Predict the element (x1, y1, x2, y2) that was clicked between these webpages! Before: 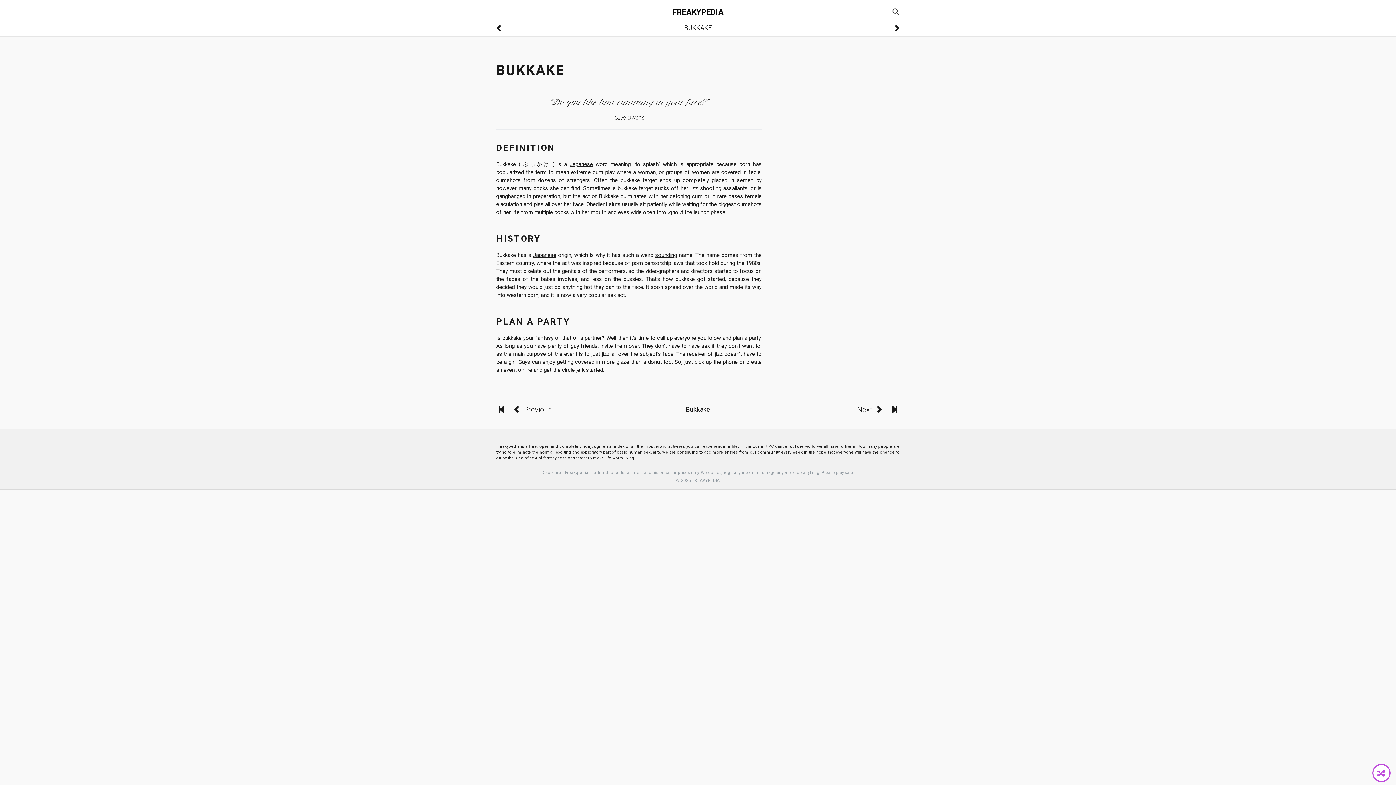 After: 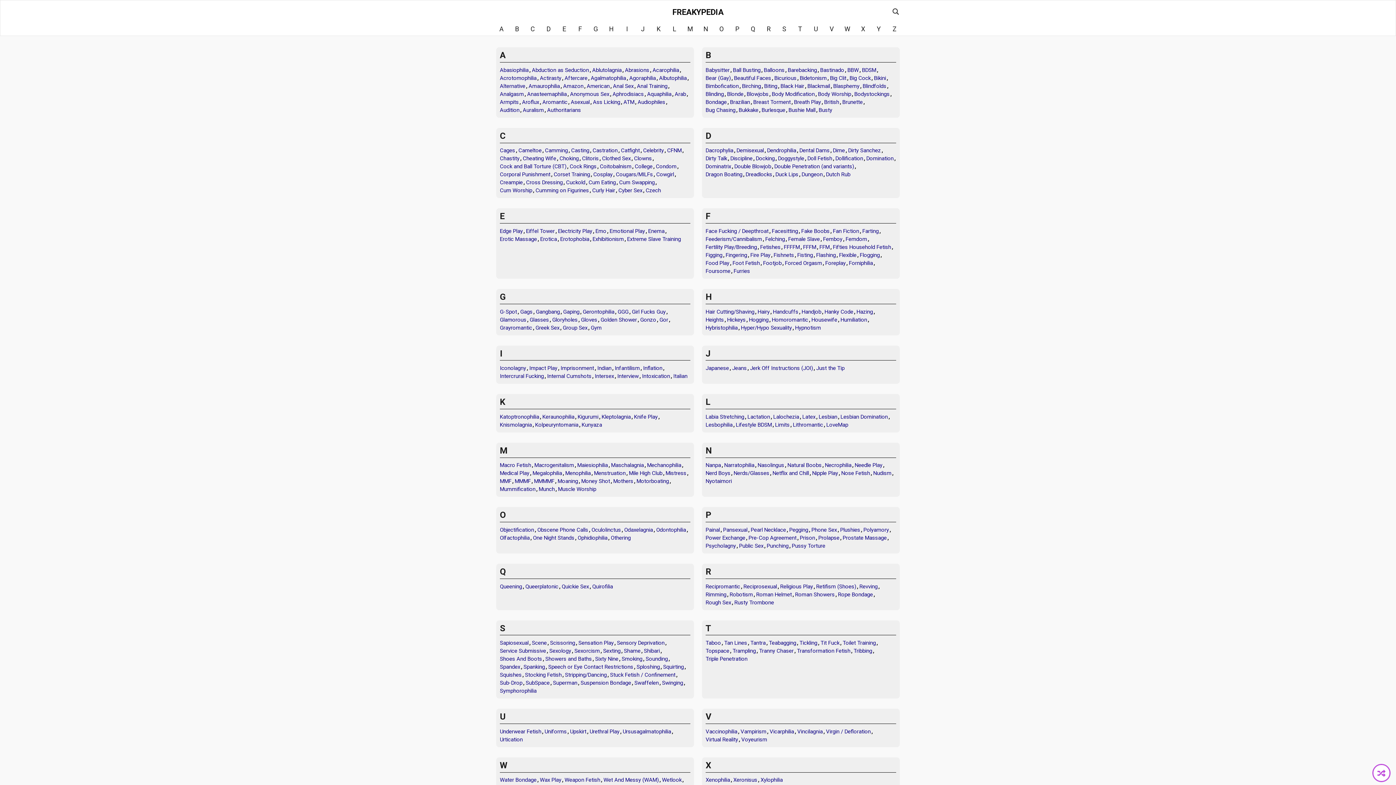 Action: bbox: (672, 7, 723, 16) label: FREAKYPEDIA